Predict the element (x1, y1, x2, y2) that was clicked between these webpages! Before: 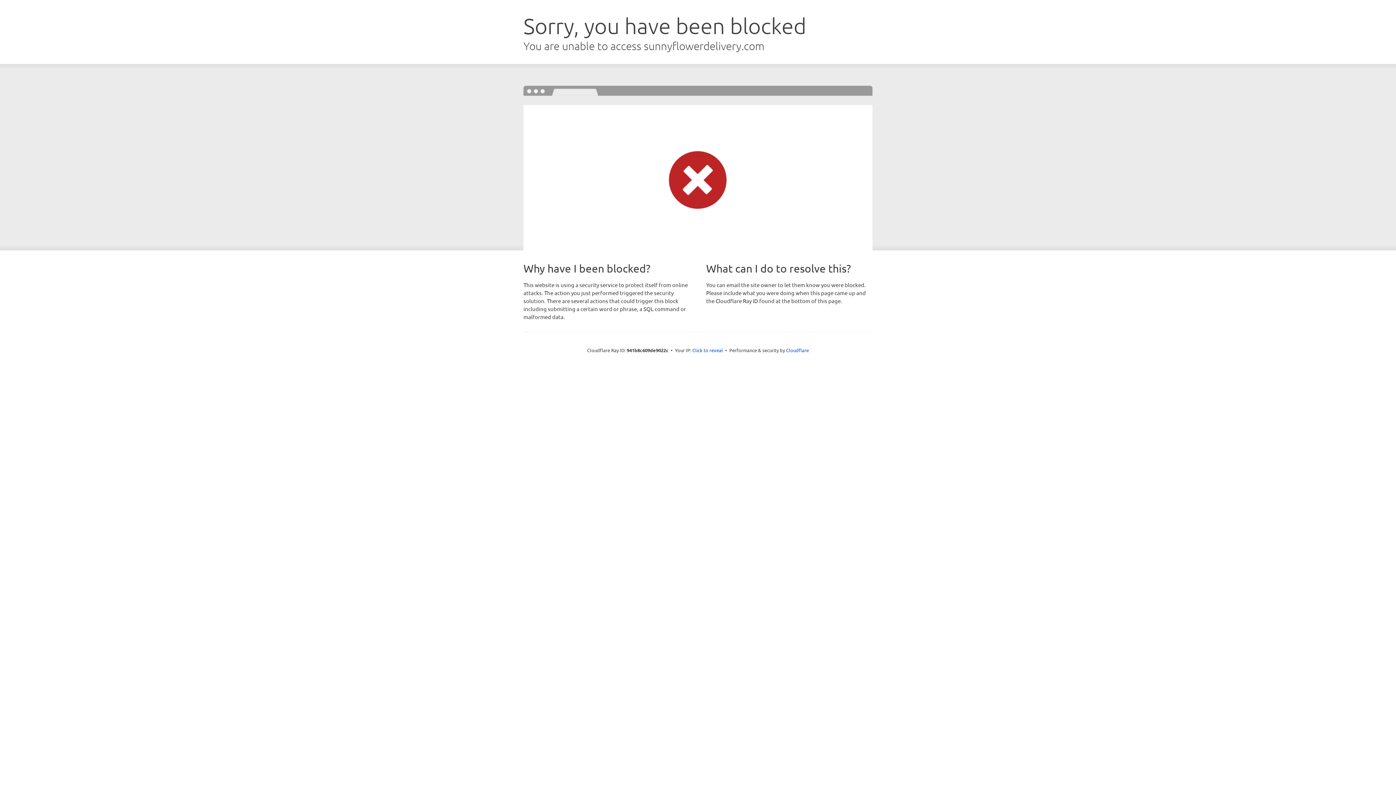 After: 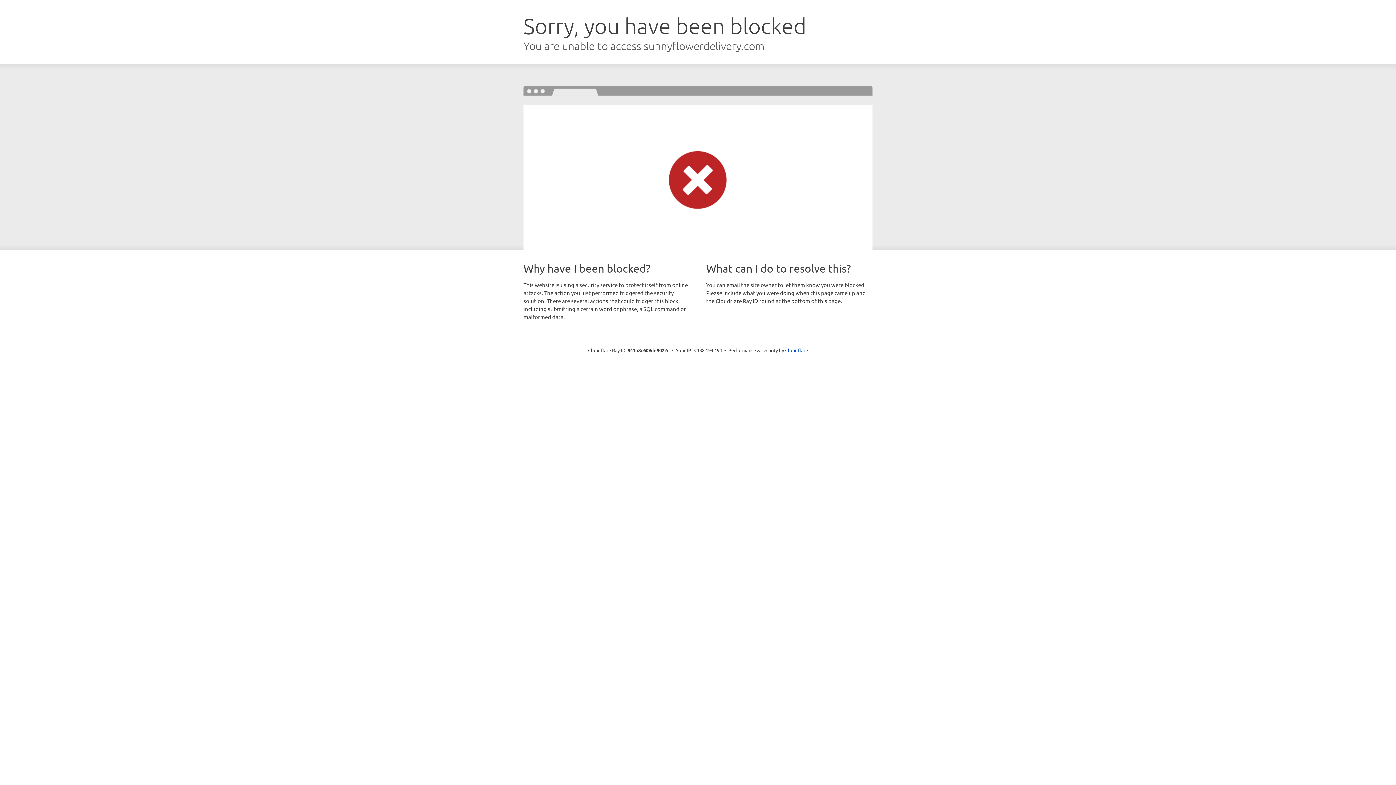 Action: bbox: (692, 346, 723, 353) label: Click to reveal